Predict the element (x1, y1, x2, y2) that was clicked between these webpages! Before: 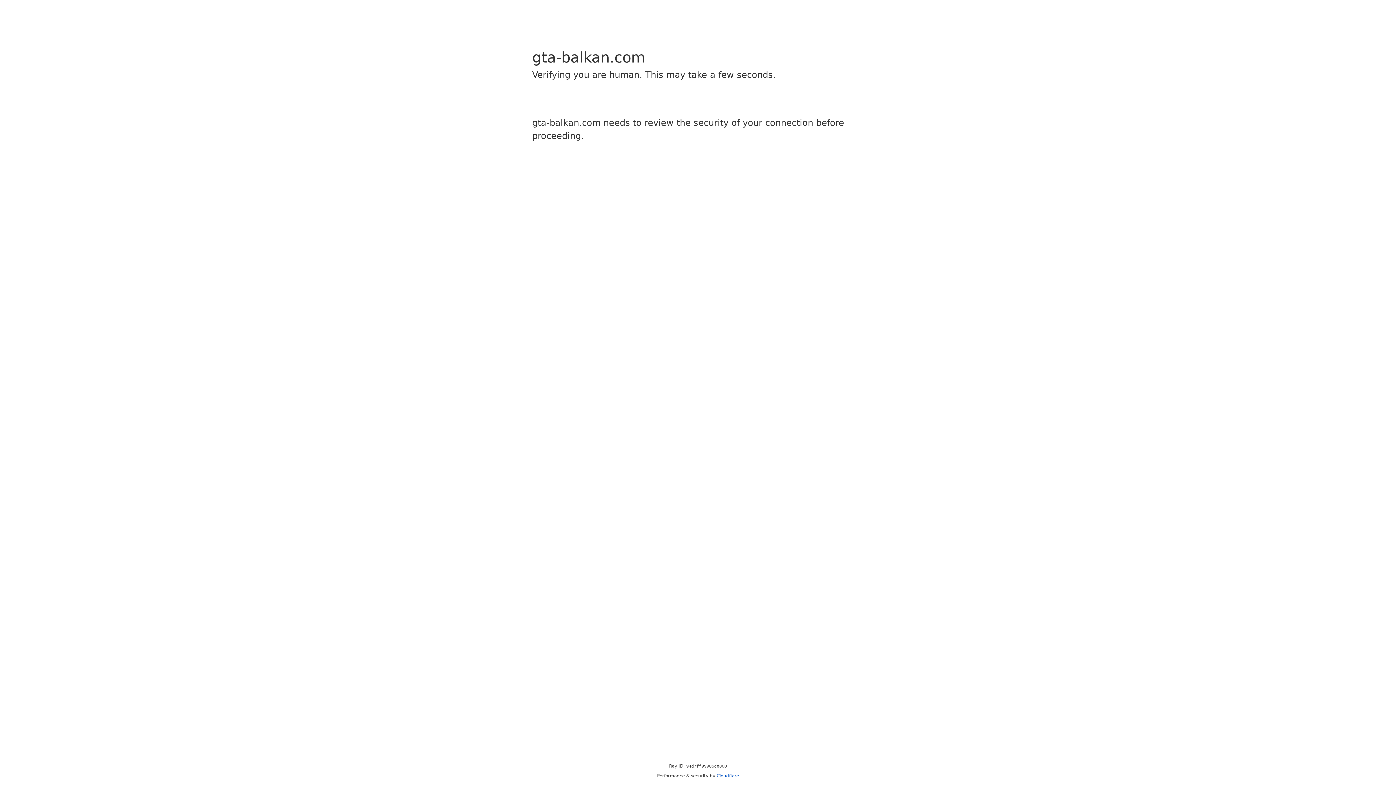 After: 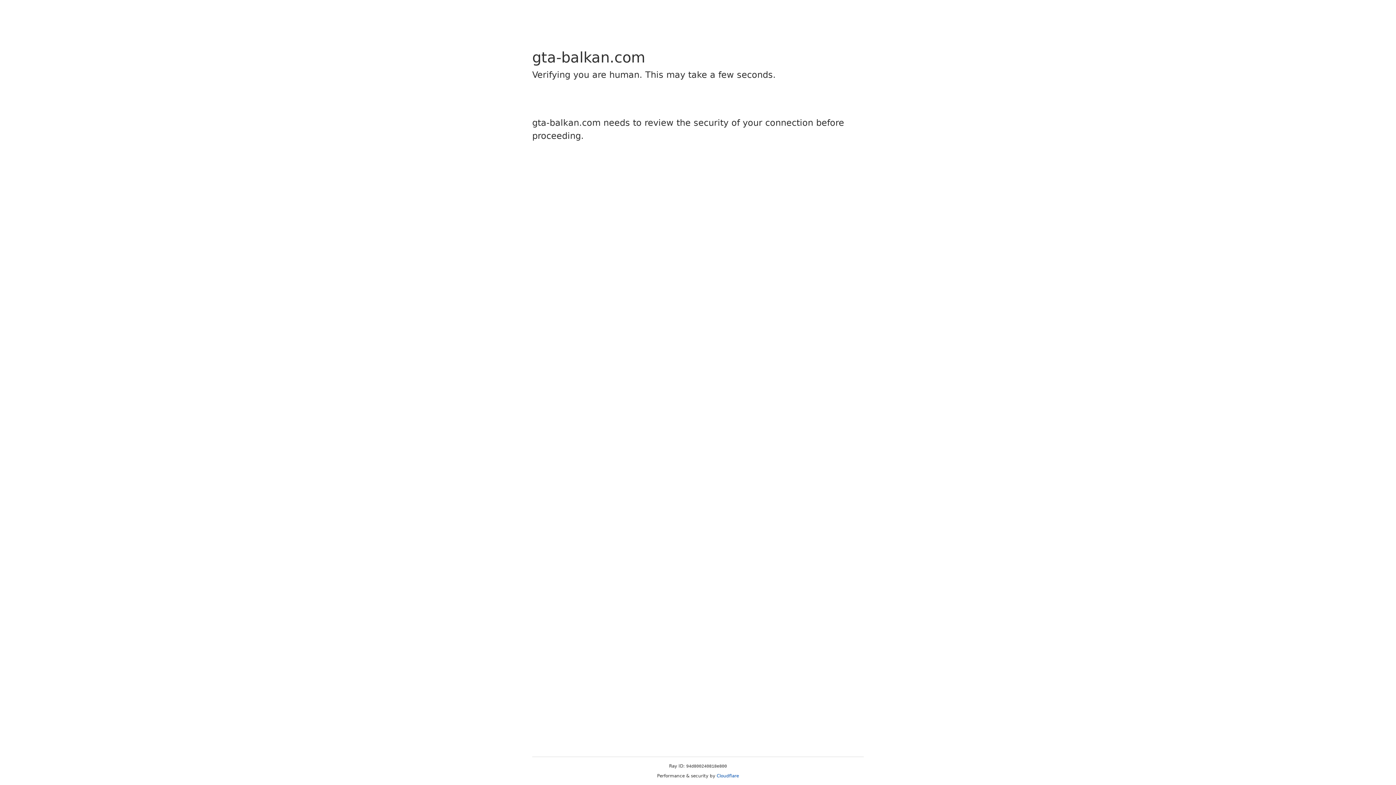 Action: label: Cloudflare bbox: (716, 773, 739, 778)